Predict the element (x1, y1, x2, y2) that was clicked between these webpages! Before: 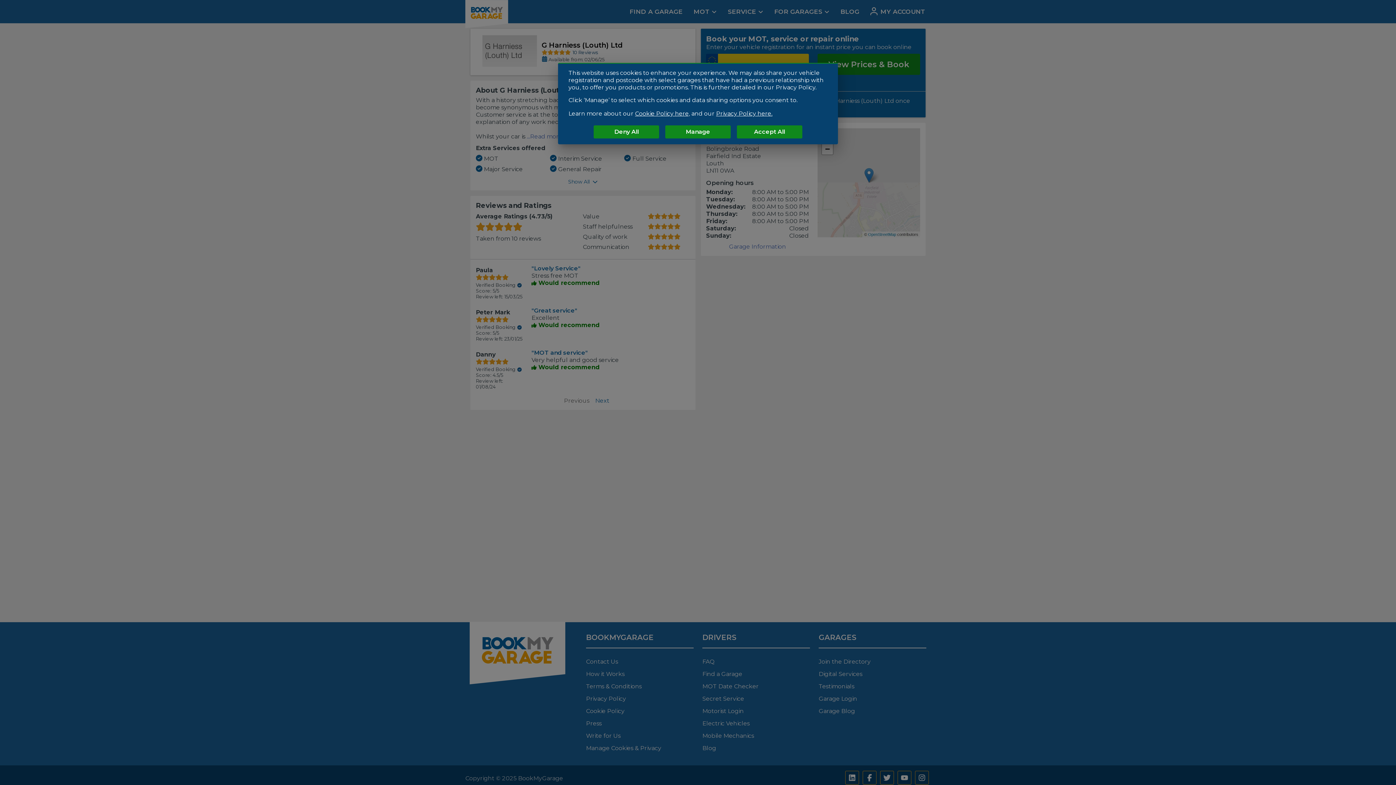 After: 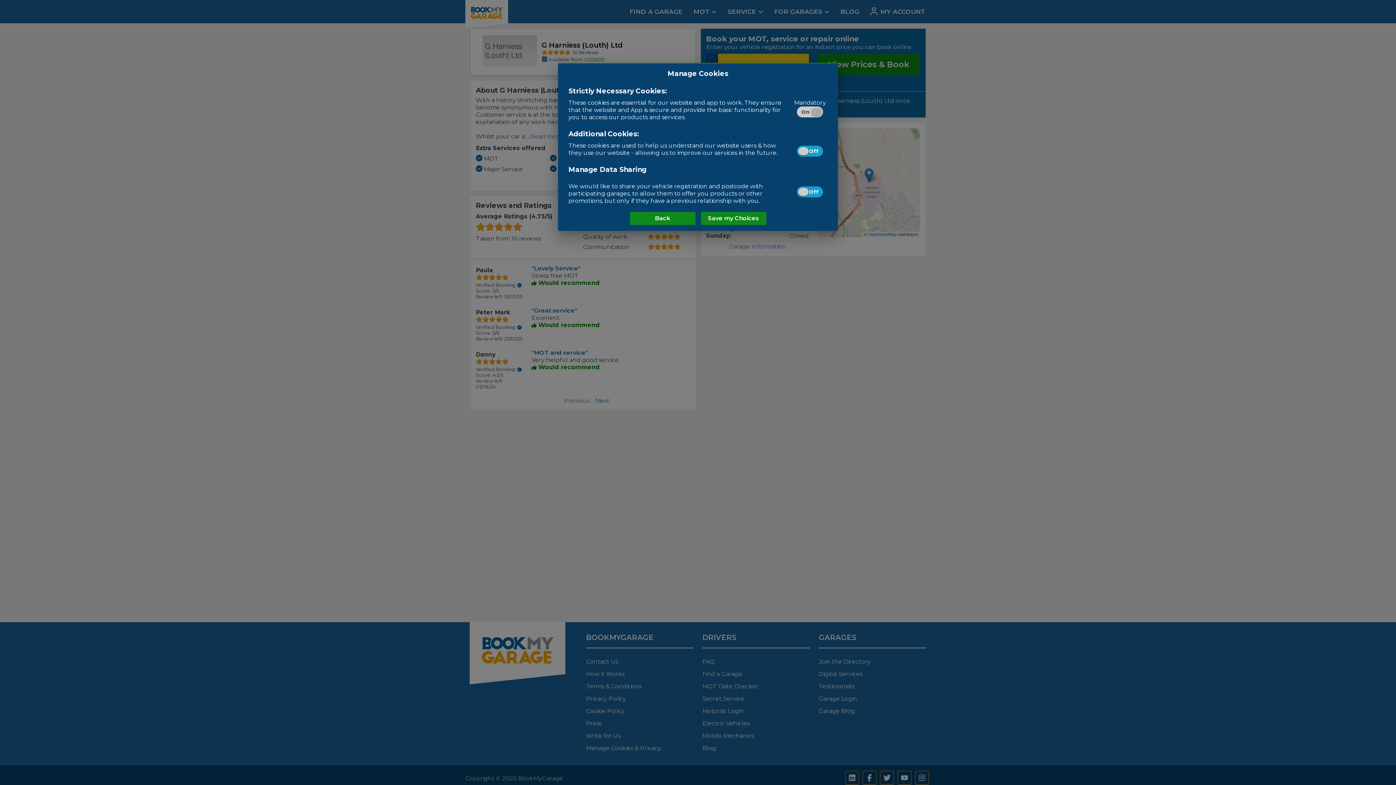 Action: bbox: (665, 125, 730, 138) label: Manage